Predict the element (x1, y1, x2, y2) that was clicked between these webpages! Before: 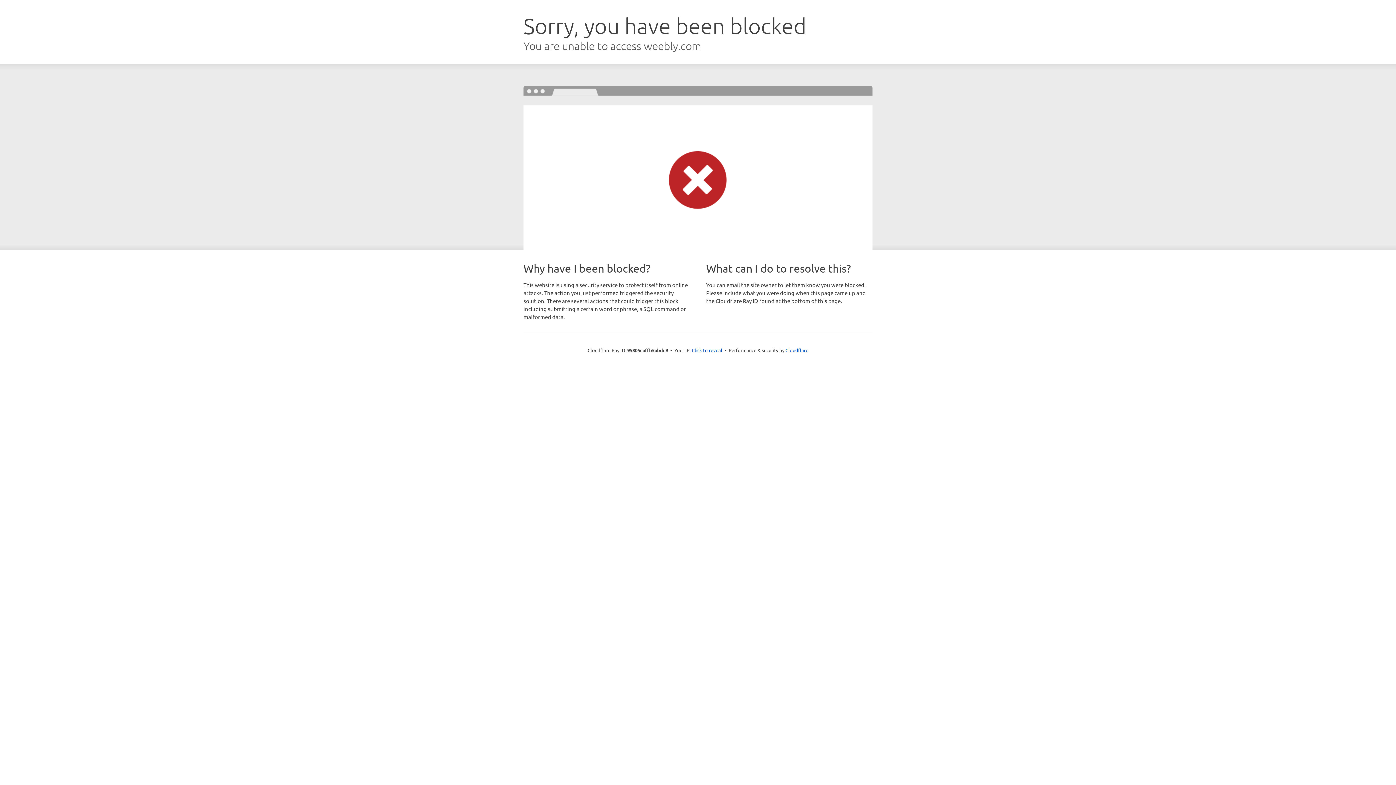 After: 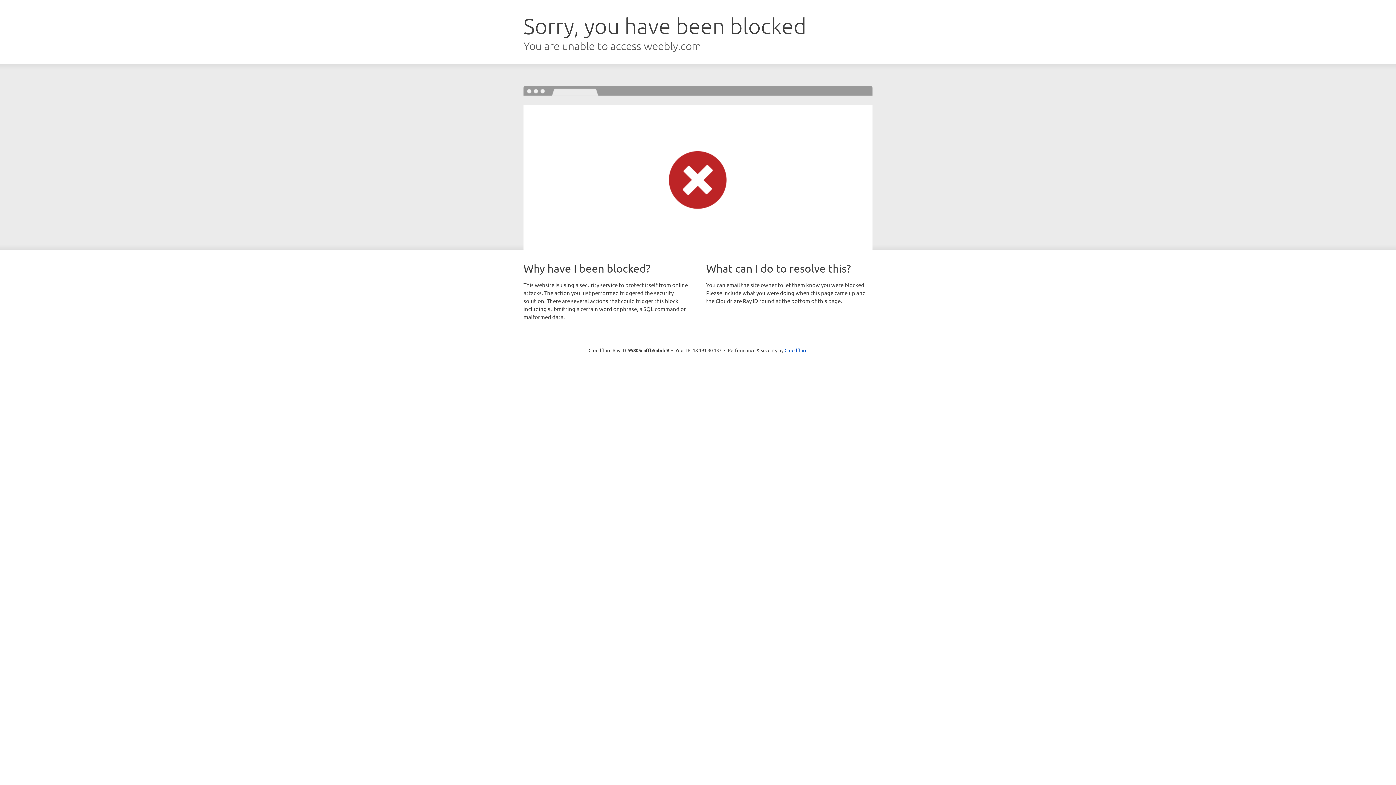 Action: bbox: (692, 346, 722, 353) label: Click to reveal